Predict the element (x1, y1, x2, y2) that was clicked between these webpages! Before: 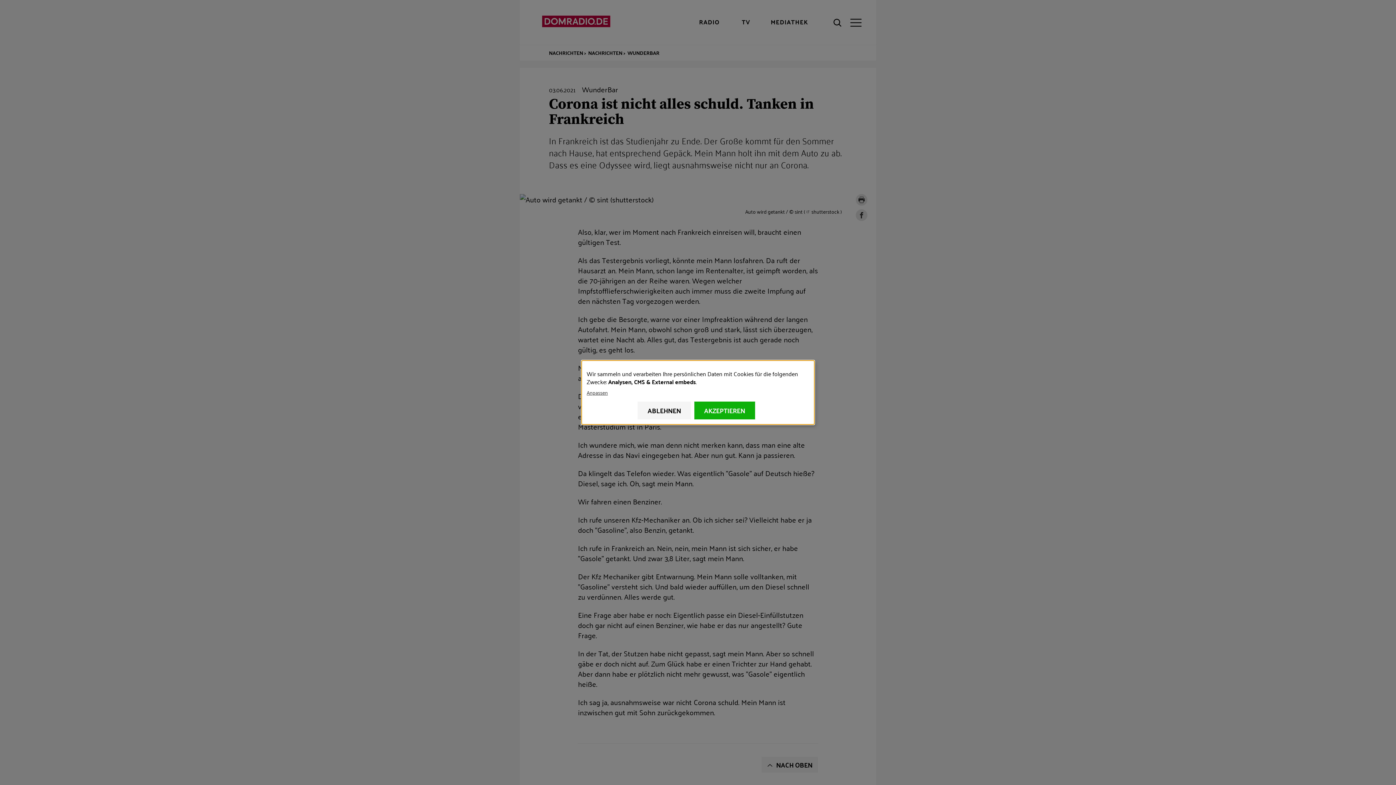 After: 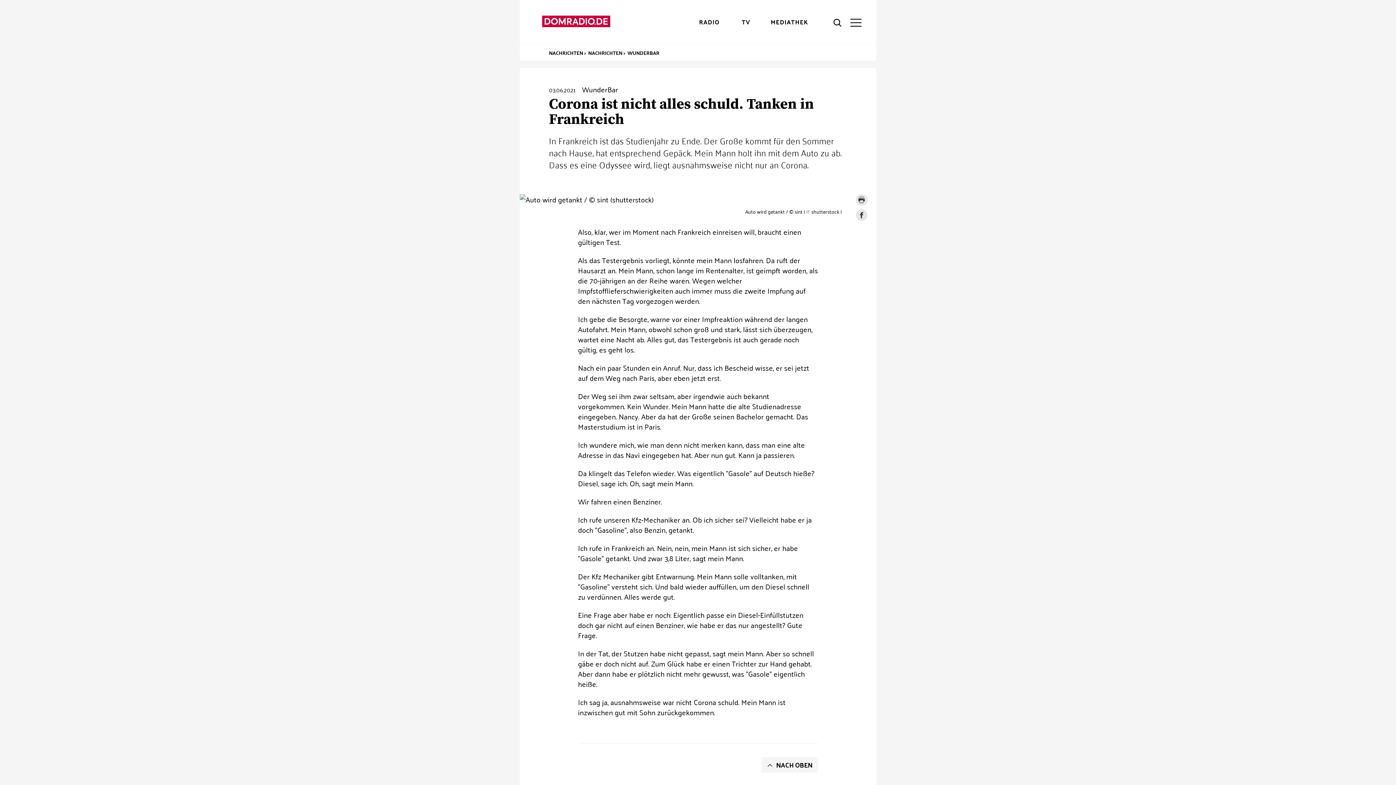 Action: label: ABLEHNEN bbox: (637, 401, 691, 419)